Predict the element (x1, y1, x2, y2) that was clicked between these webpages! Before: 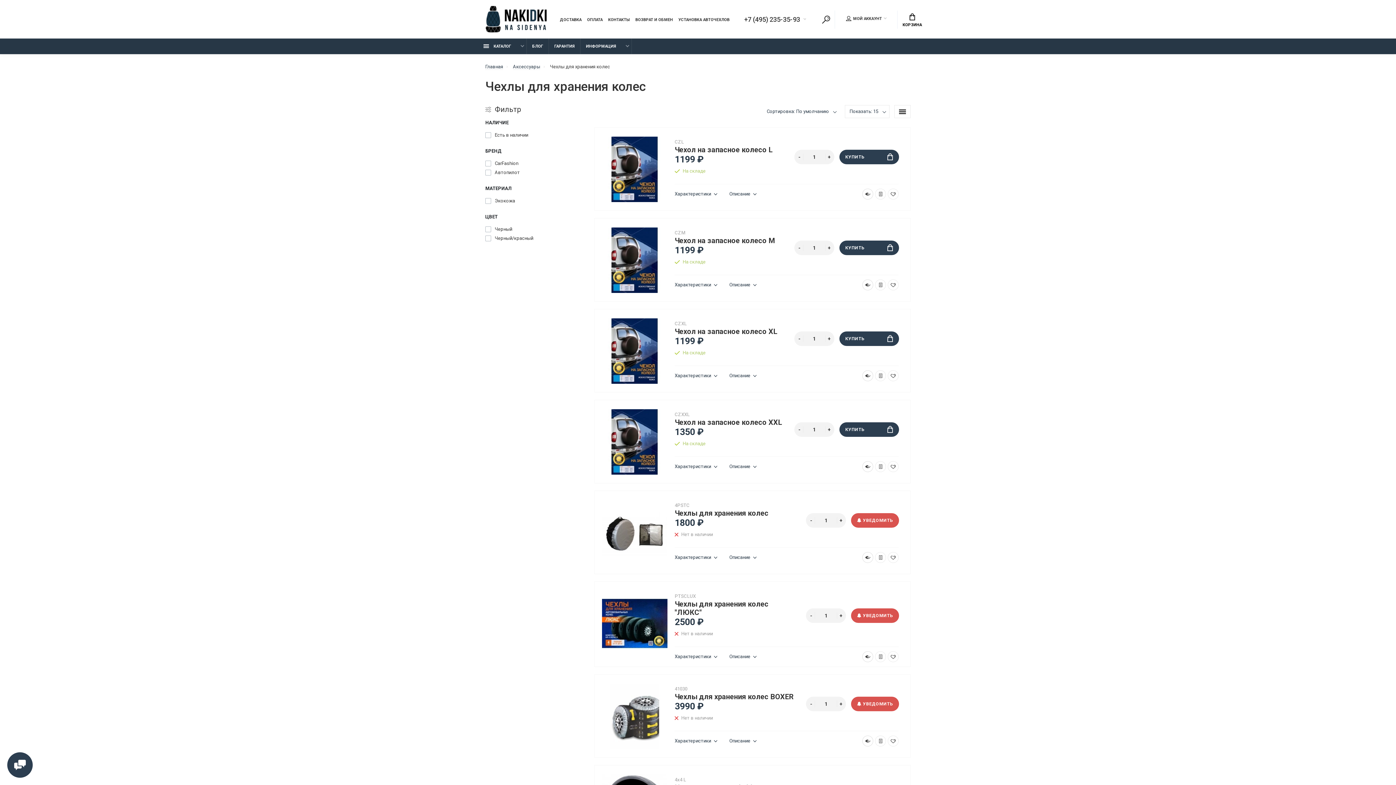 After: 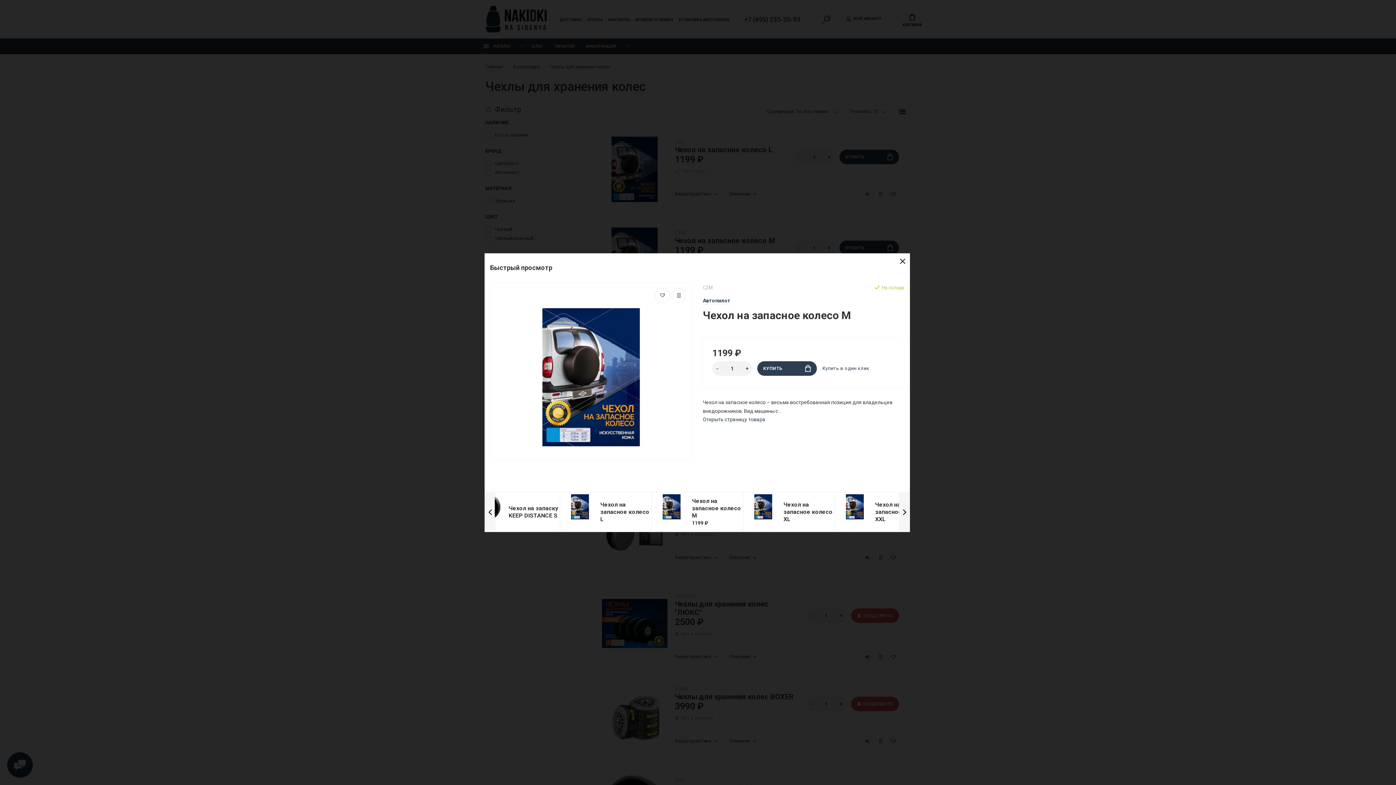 Action: bbox: (862, 279, 873, 290)